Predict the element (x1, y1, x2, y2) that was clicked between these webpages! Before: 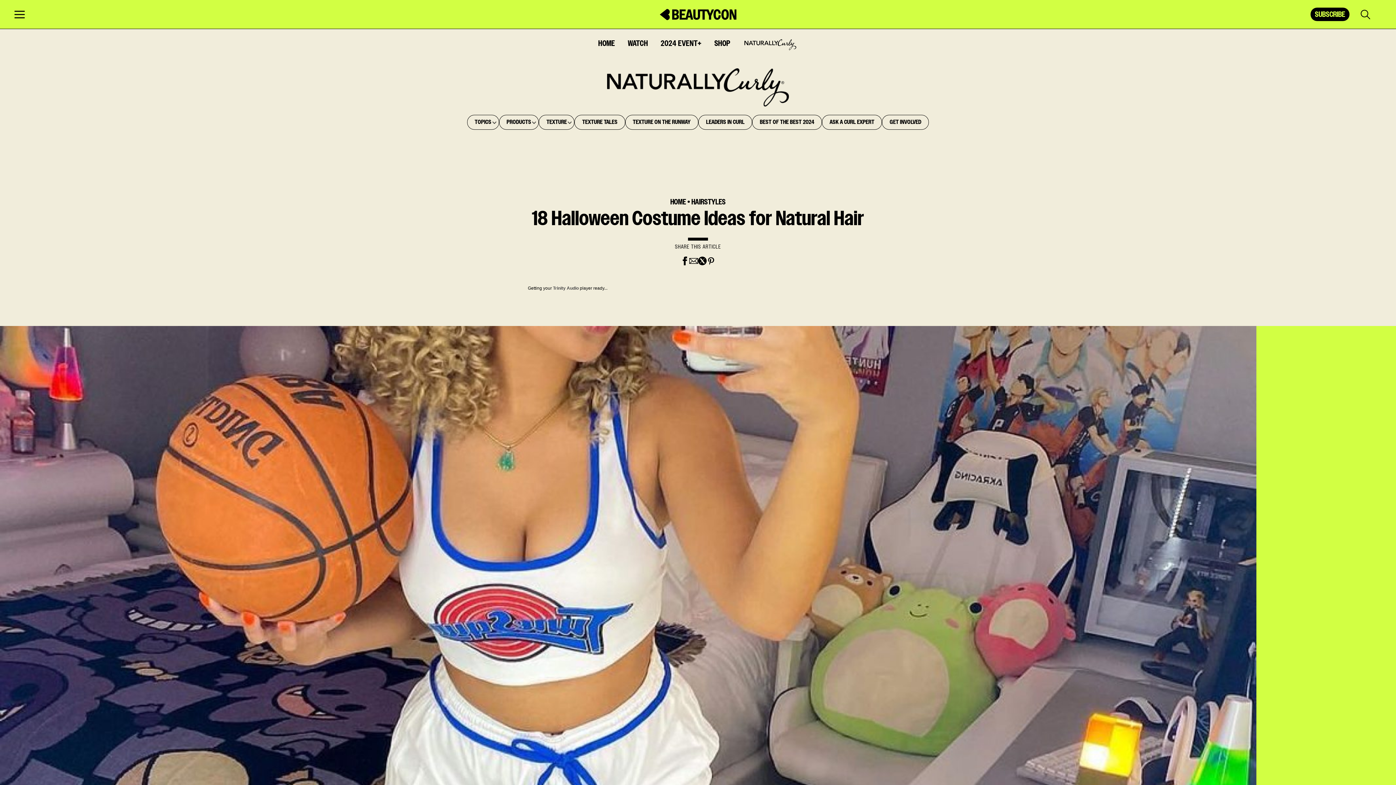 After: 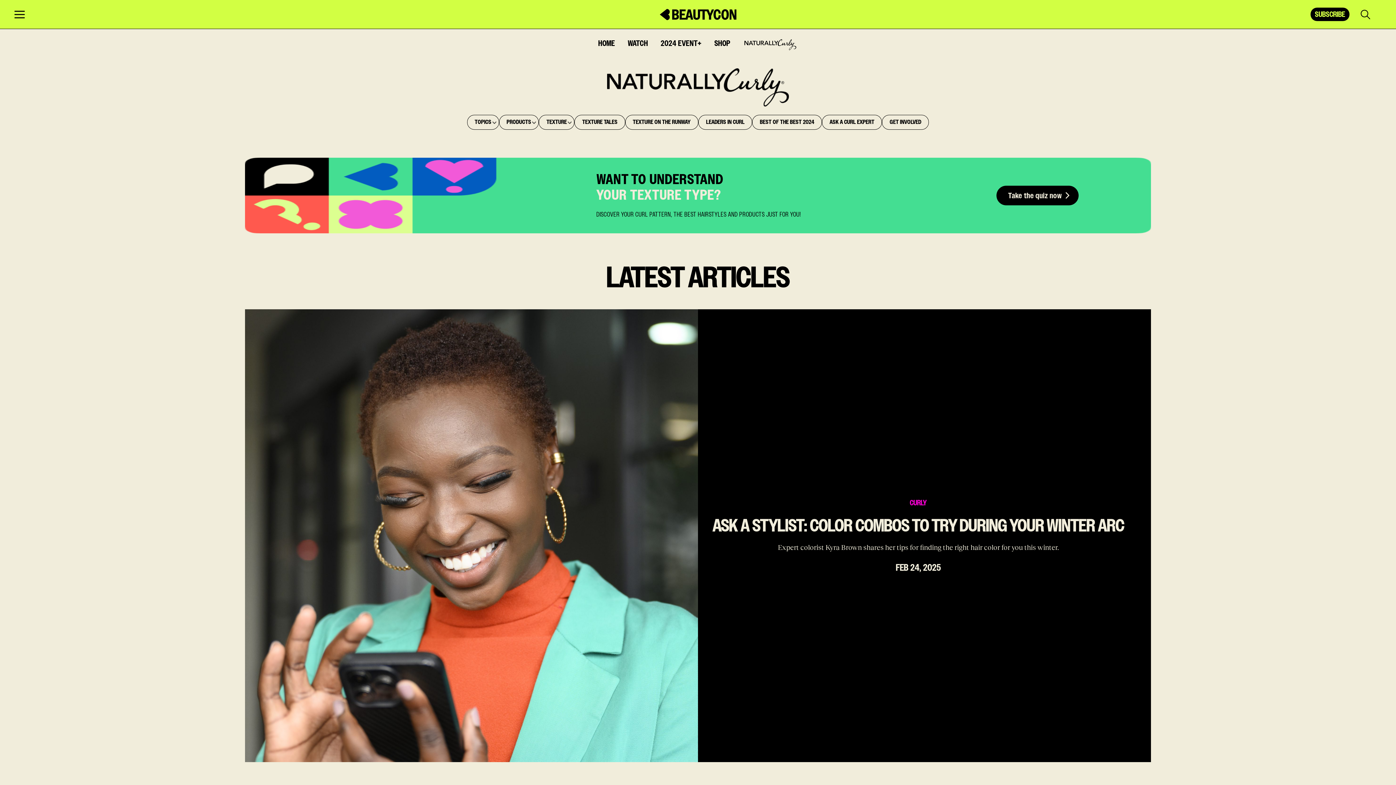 Action: bbox: (743, 35, 797, 50)